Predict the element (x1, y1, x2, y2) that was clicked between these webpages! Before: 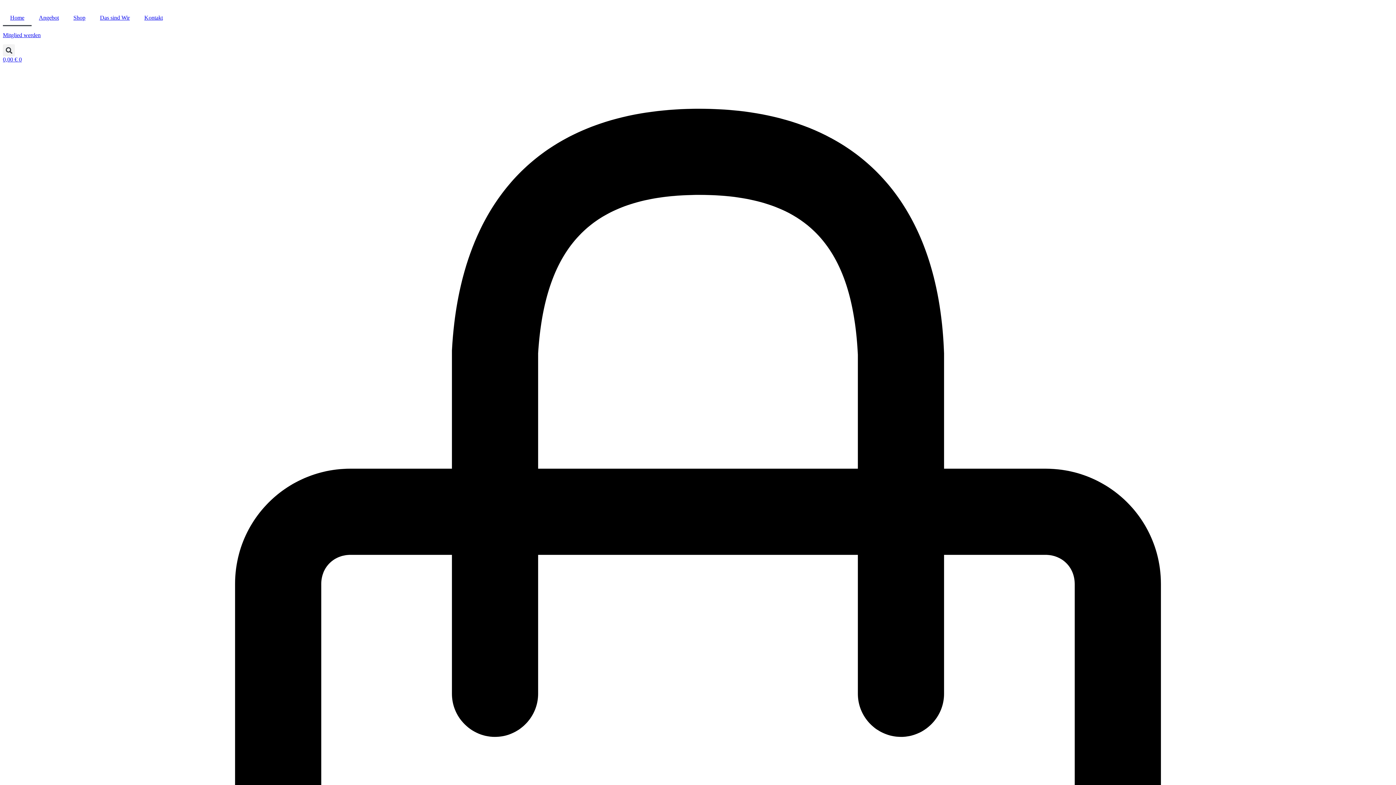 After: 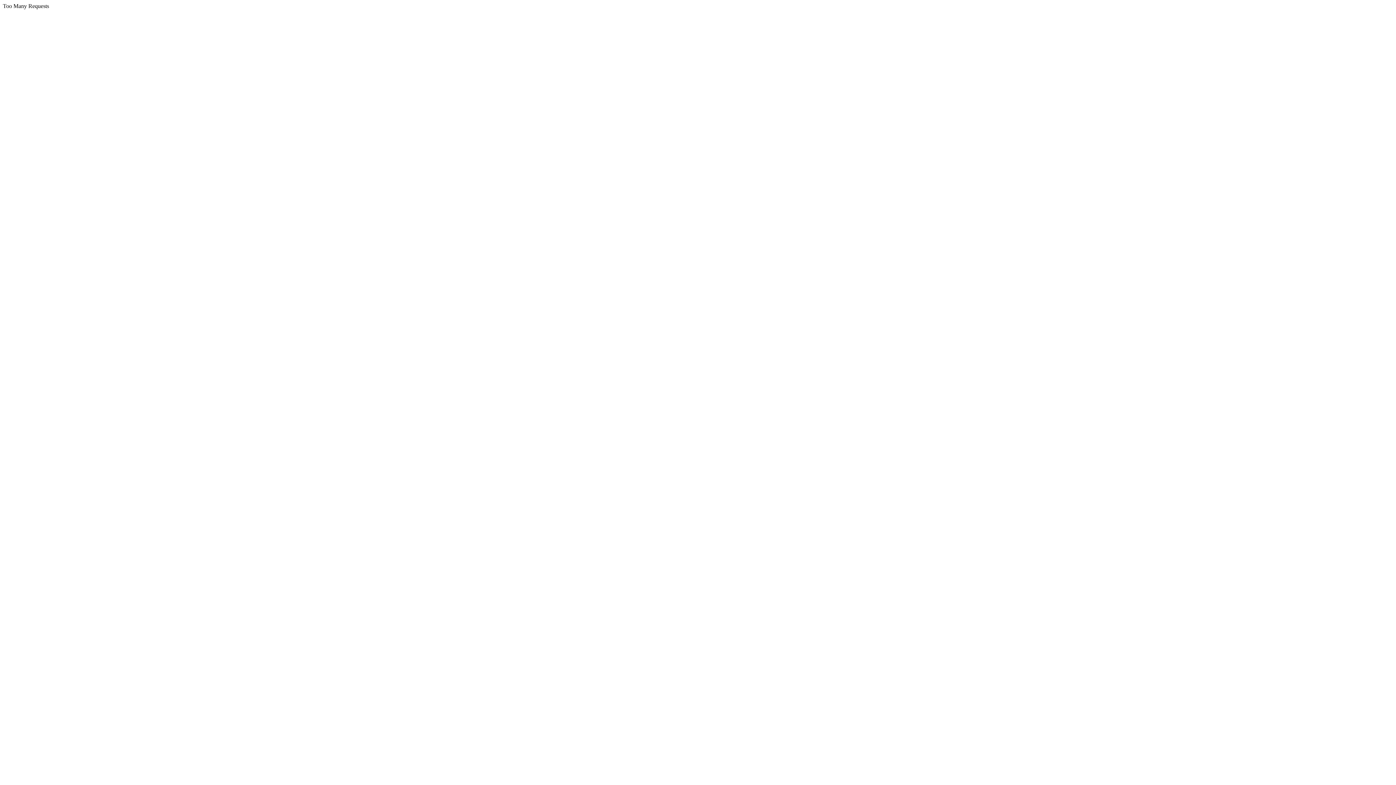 Action: bbox: (66, 9, 92, 26) label: Shop